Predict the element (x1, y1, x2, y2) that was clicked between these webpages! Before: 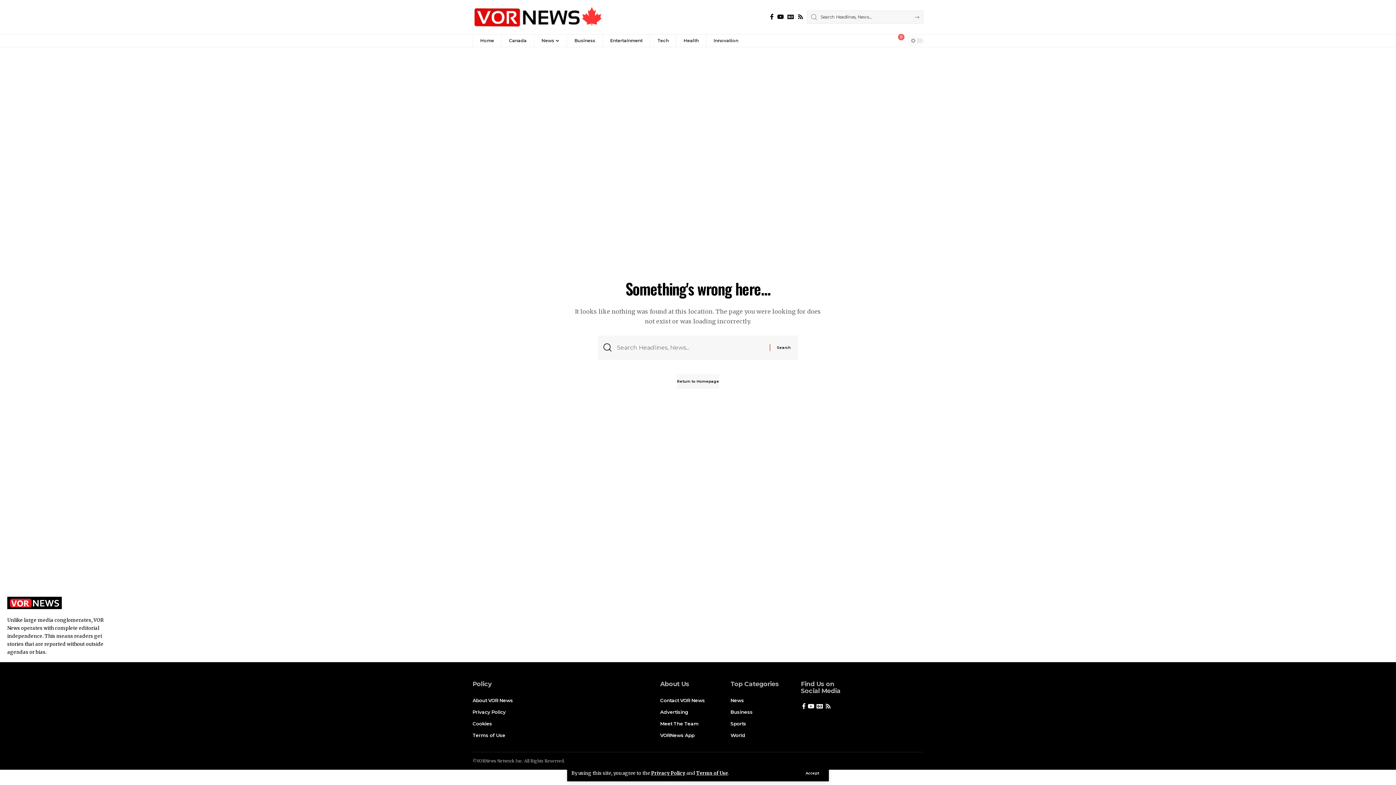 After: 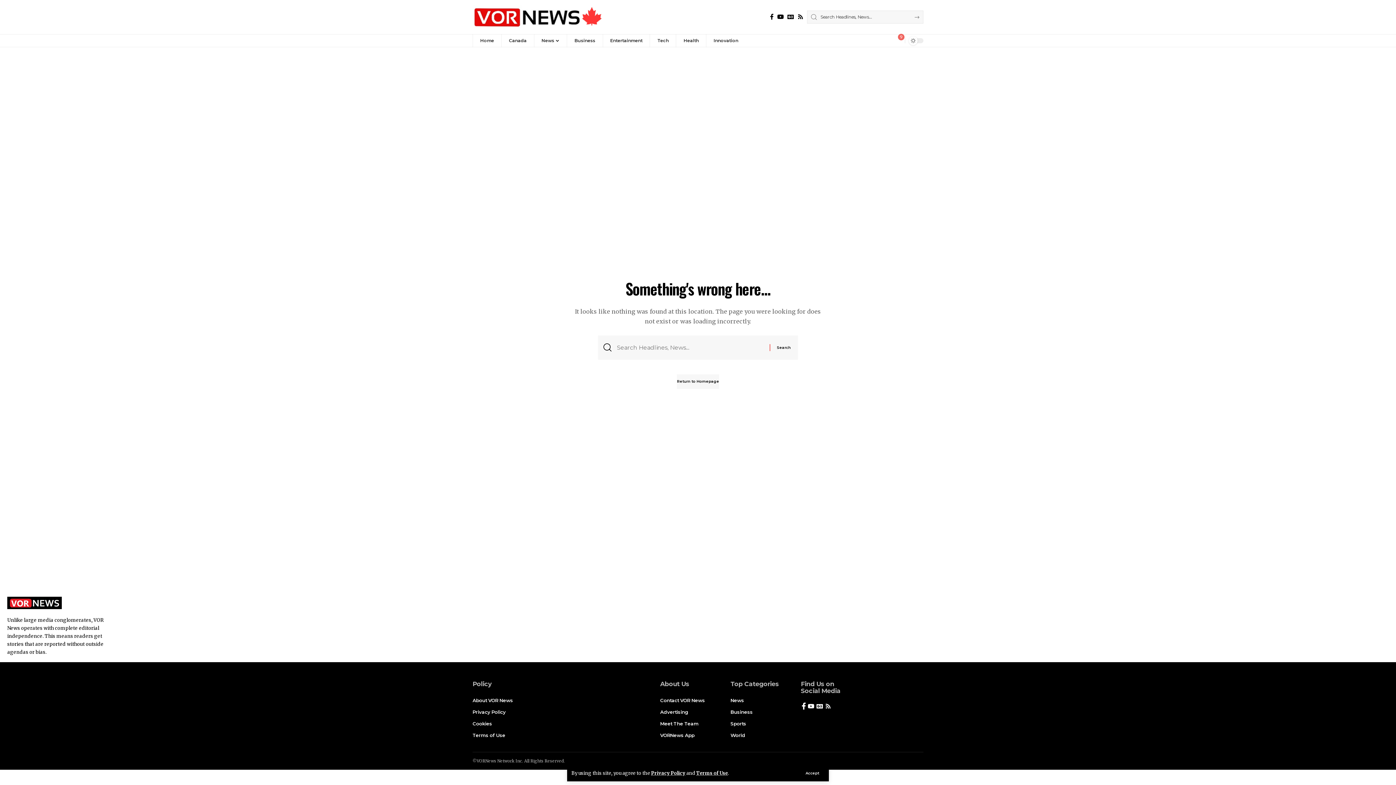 Action: label: Facebook bbox: (801, 701, 806, 712)